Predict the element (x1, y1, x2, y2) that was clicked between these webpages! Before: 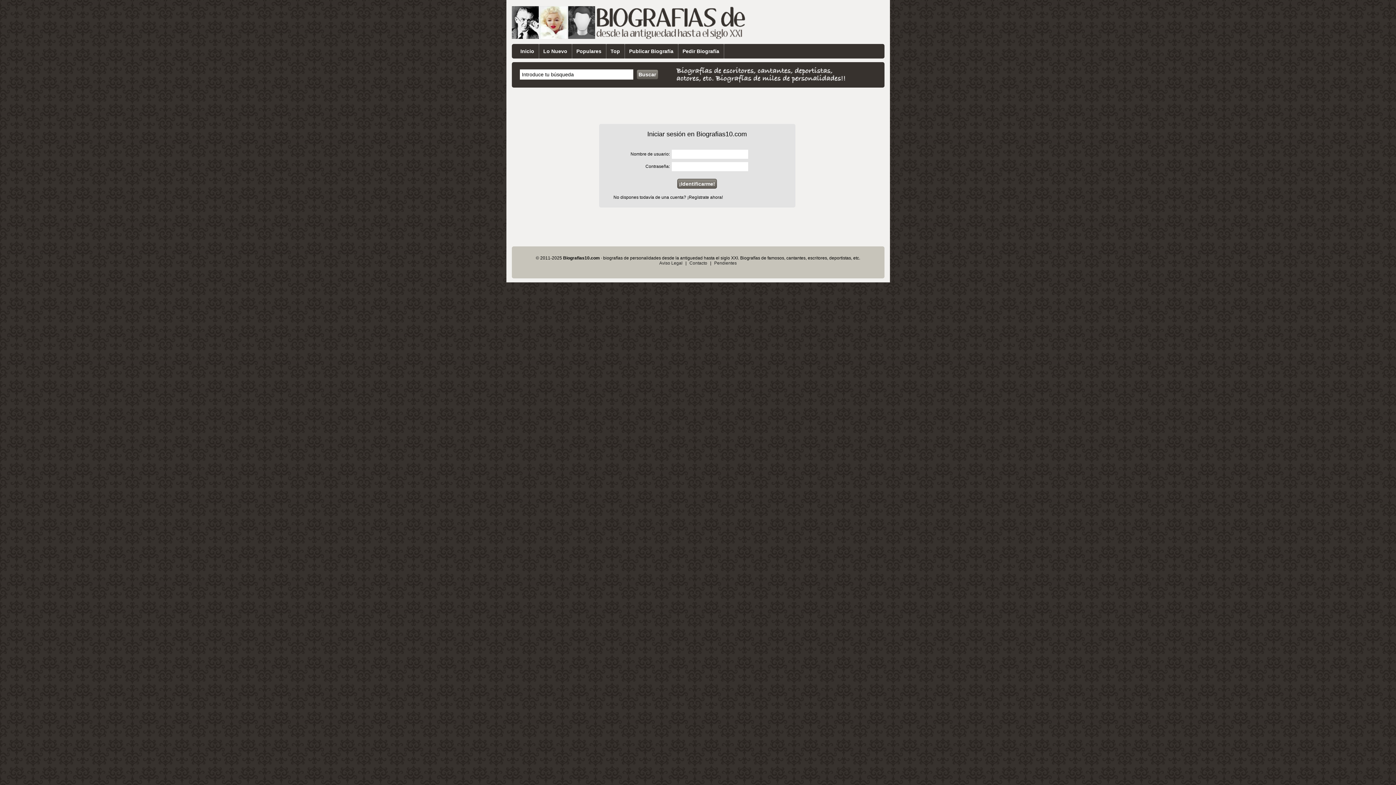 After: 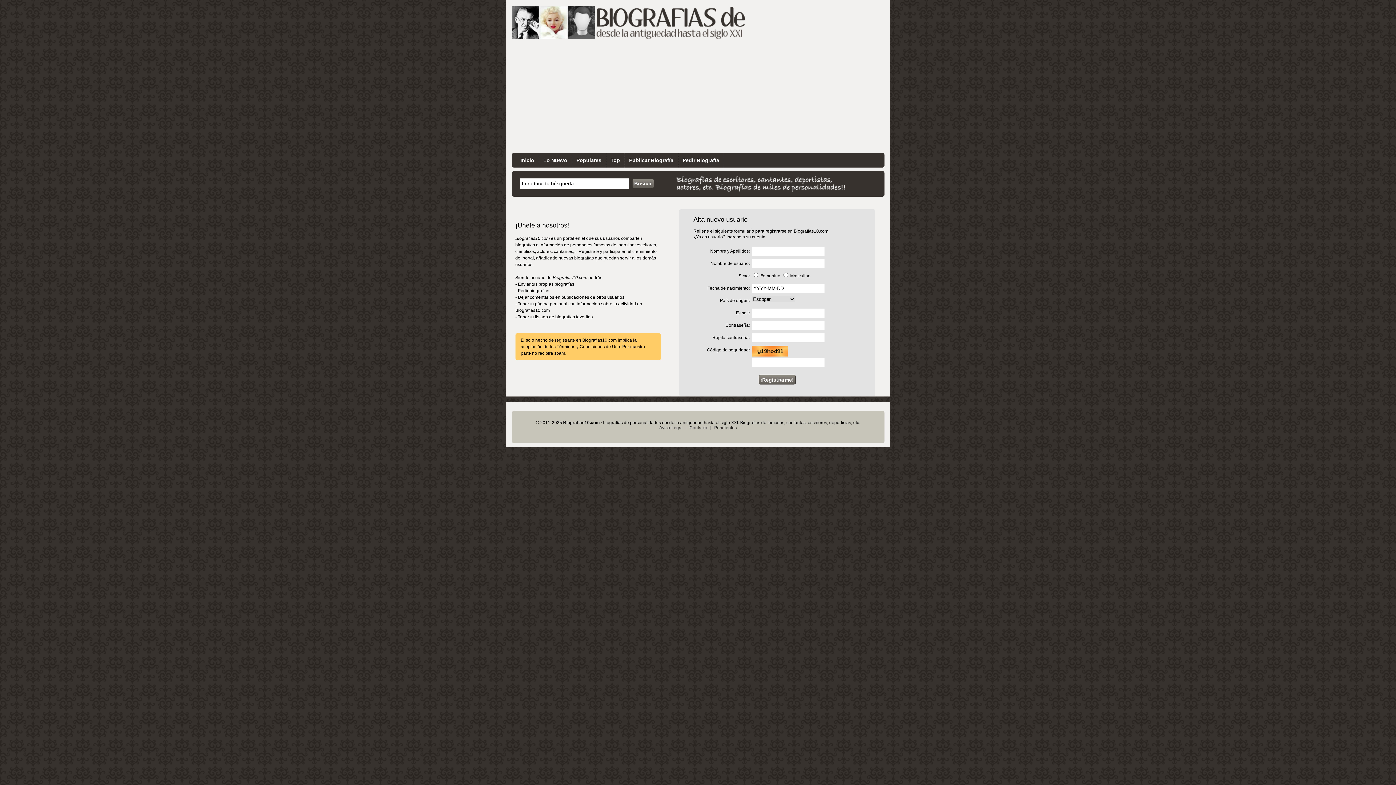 Action: label: No dispones todavía de una cuenta? ¡Regístrate ahora! bbox: (613, 194, 723, 200)